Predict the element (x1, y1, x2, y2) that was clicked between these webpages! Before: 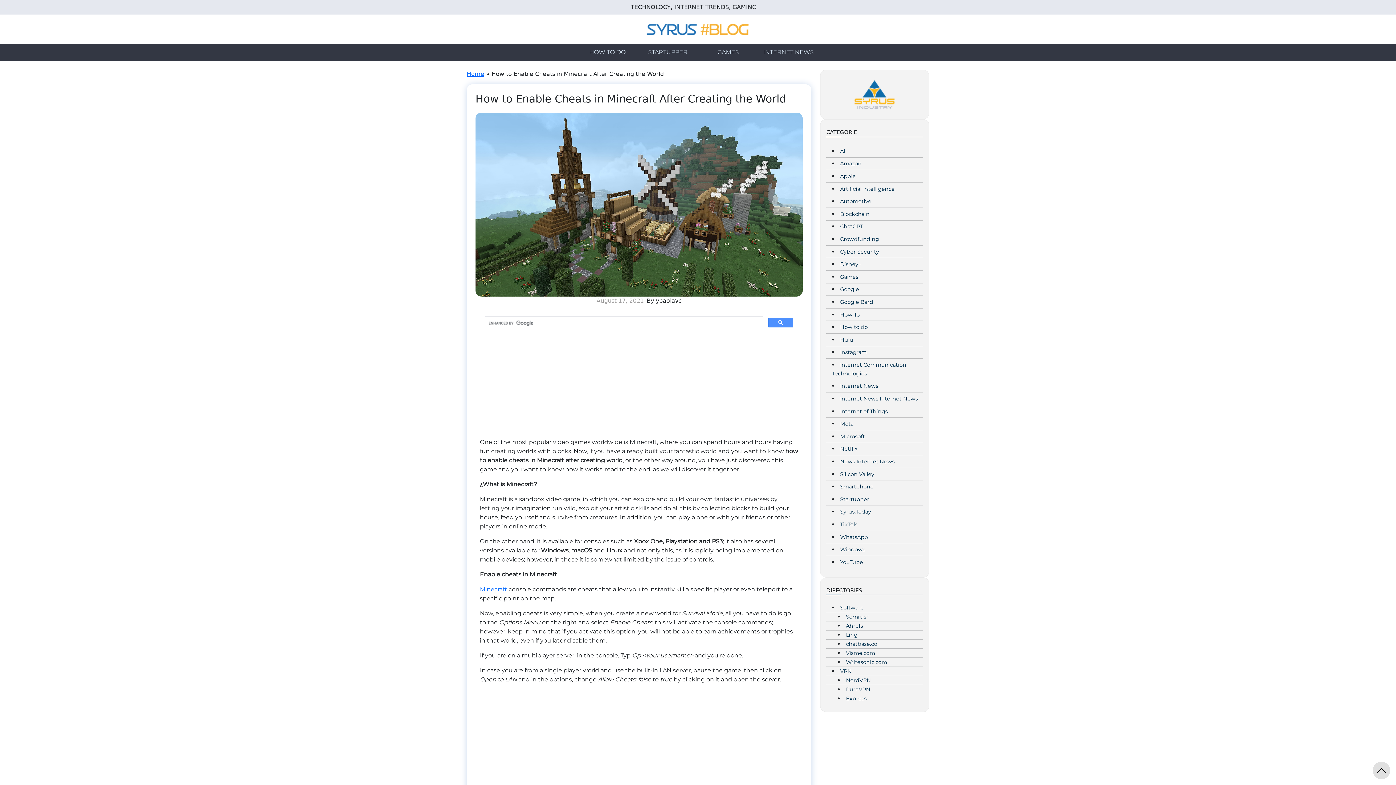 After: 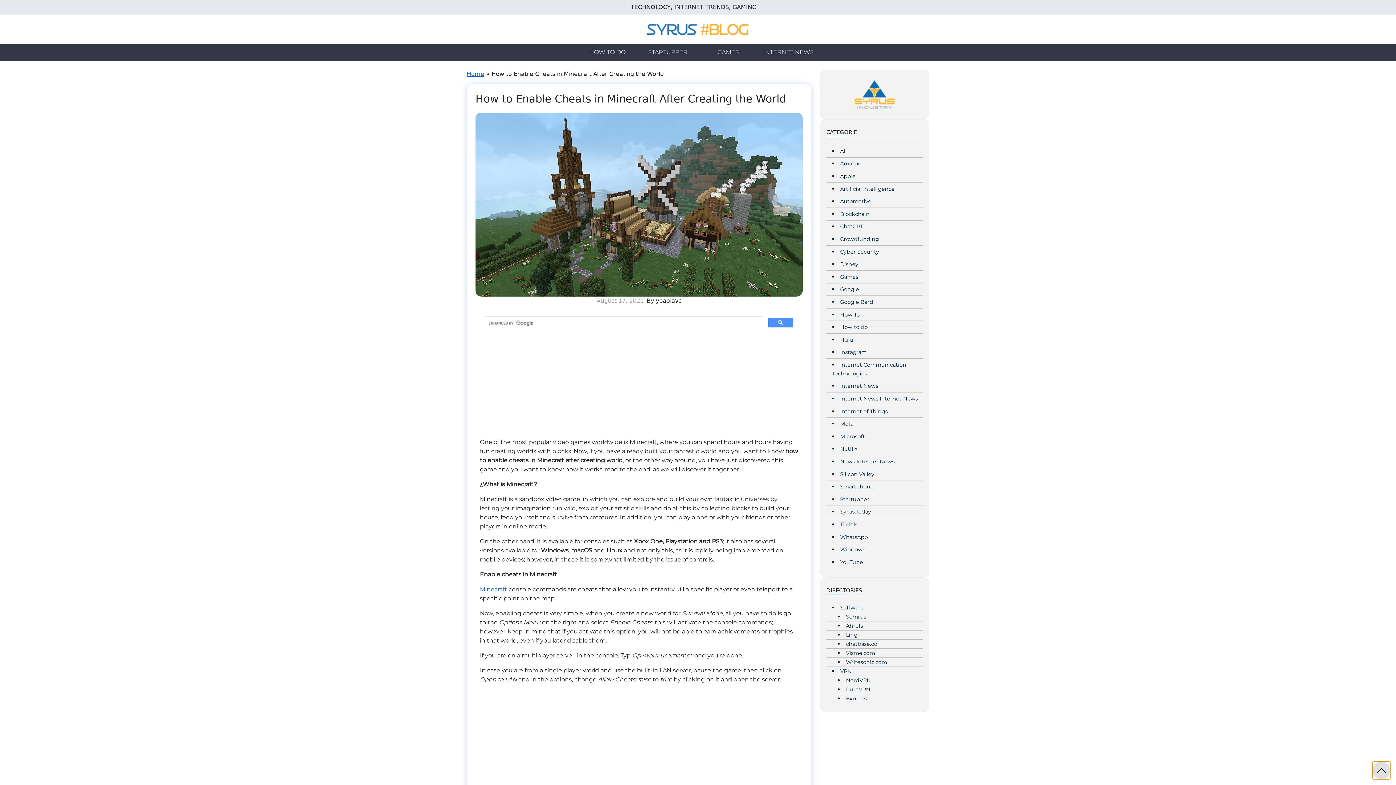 Action: bbox: (1373, 762, 1390, 779)